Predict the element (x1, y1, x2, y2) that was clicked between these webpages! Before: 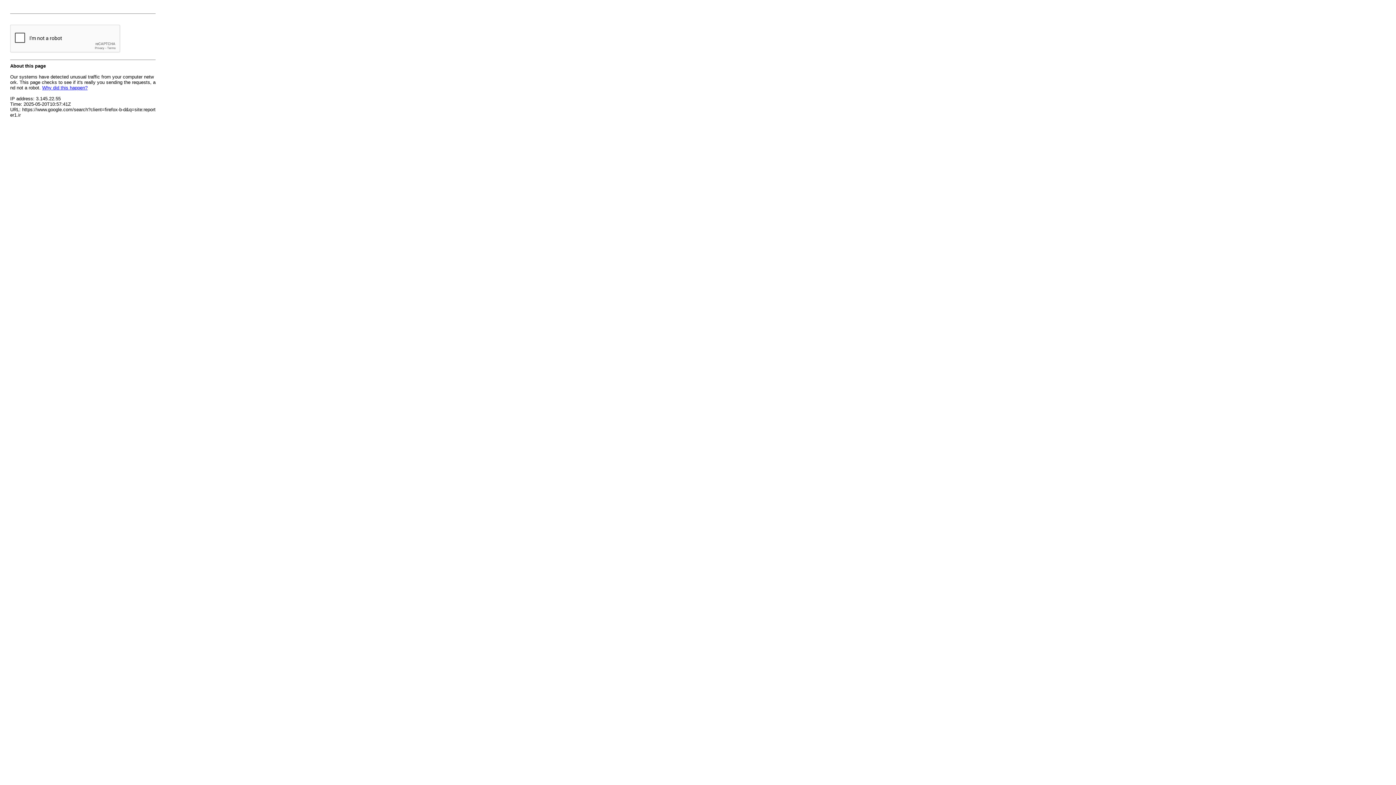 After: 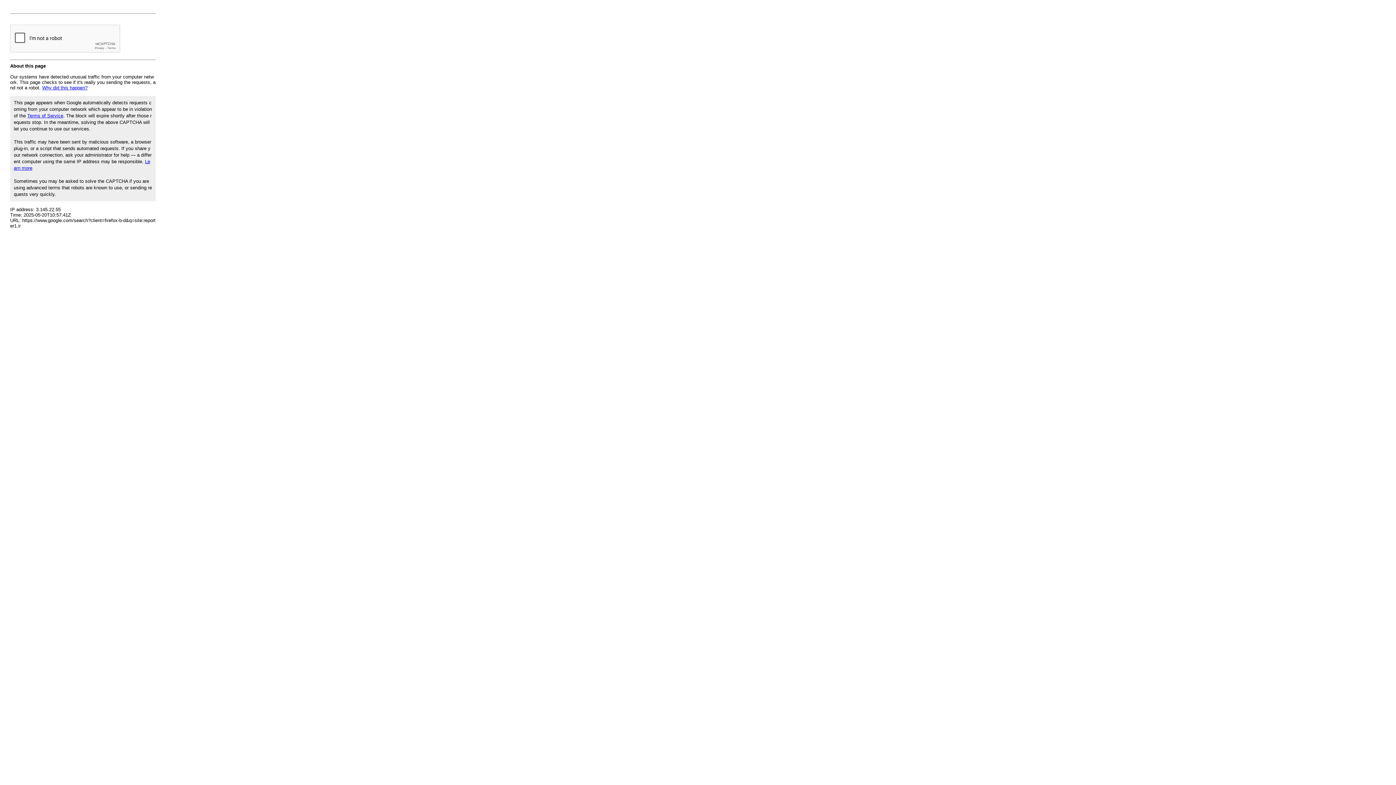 Action: bbox: (42, 85, 87, 90) label: Why did this happen?